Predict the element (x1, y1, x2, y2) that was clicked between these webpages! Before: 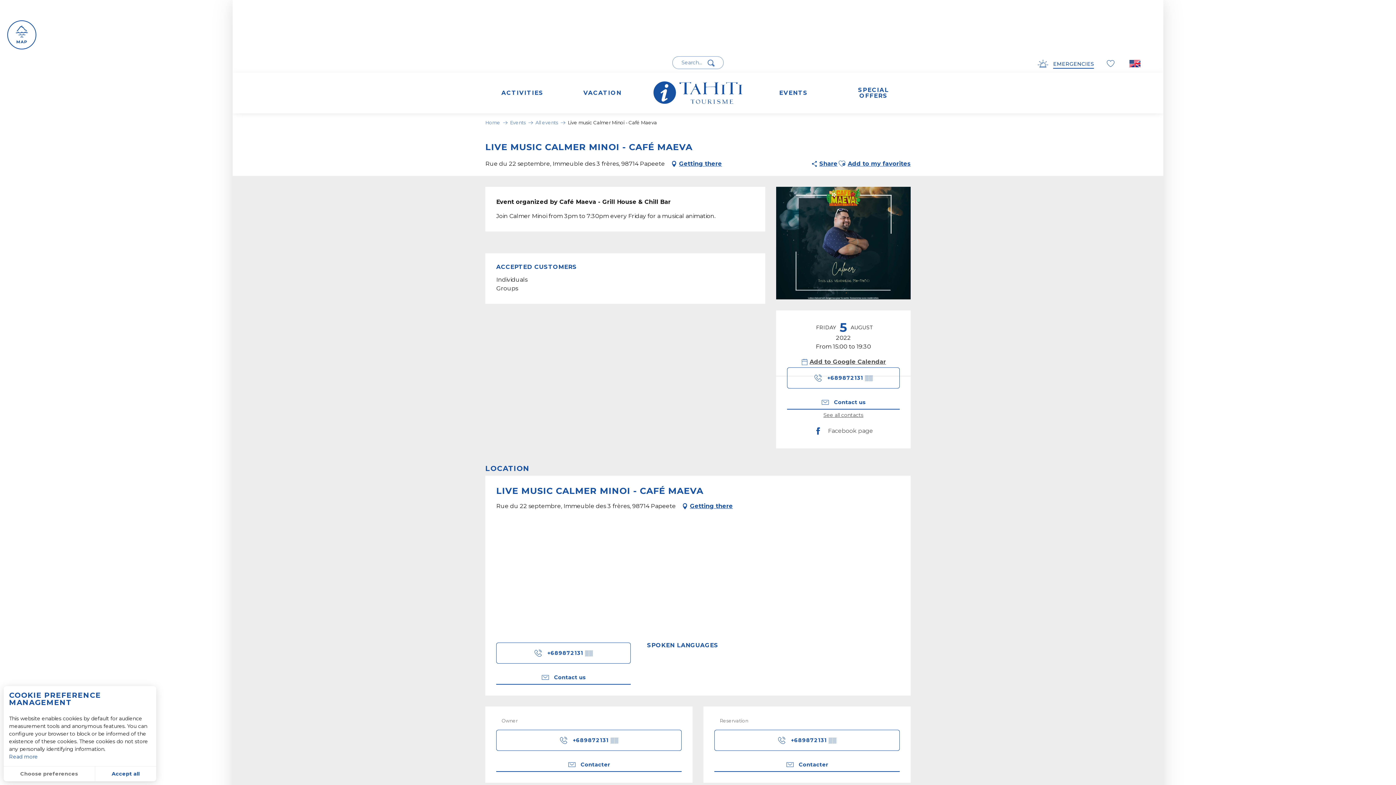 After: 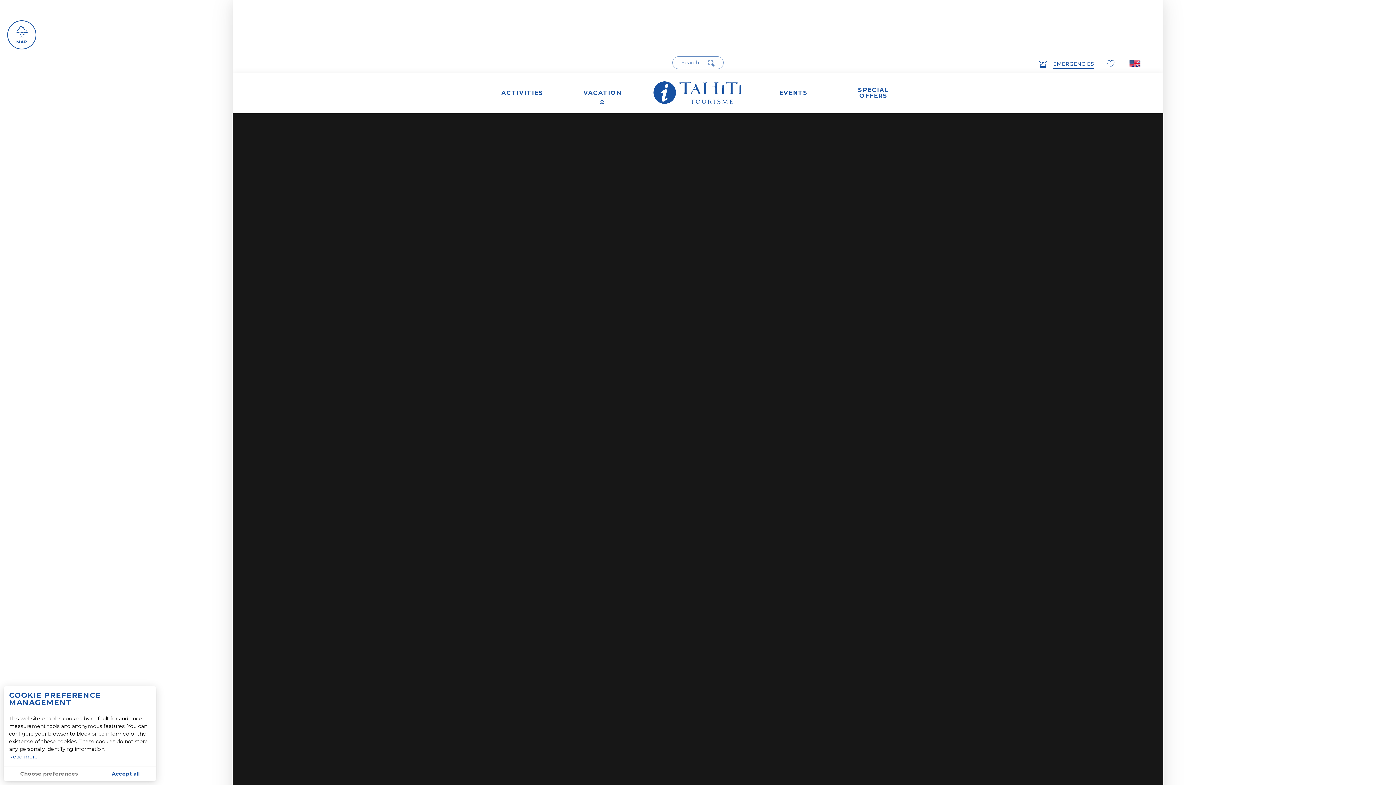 Action: bbox: (562, 78, 642, 107) label: VACATION